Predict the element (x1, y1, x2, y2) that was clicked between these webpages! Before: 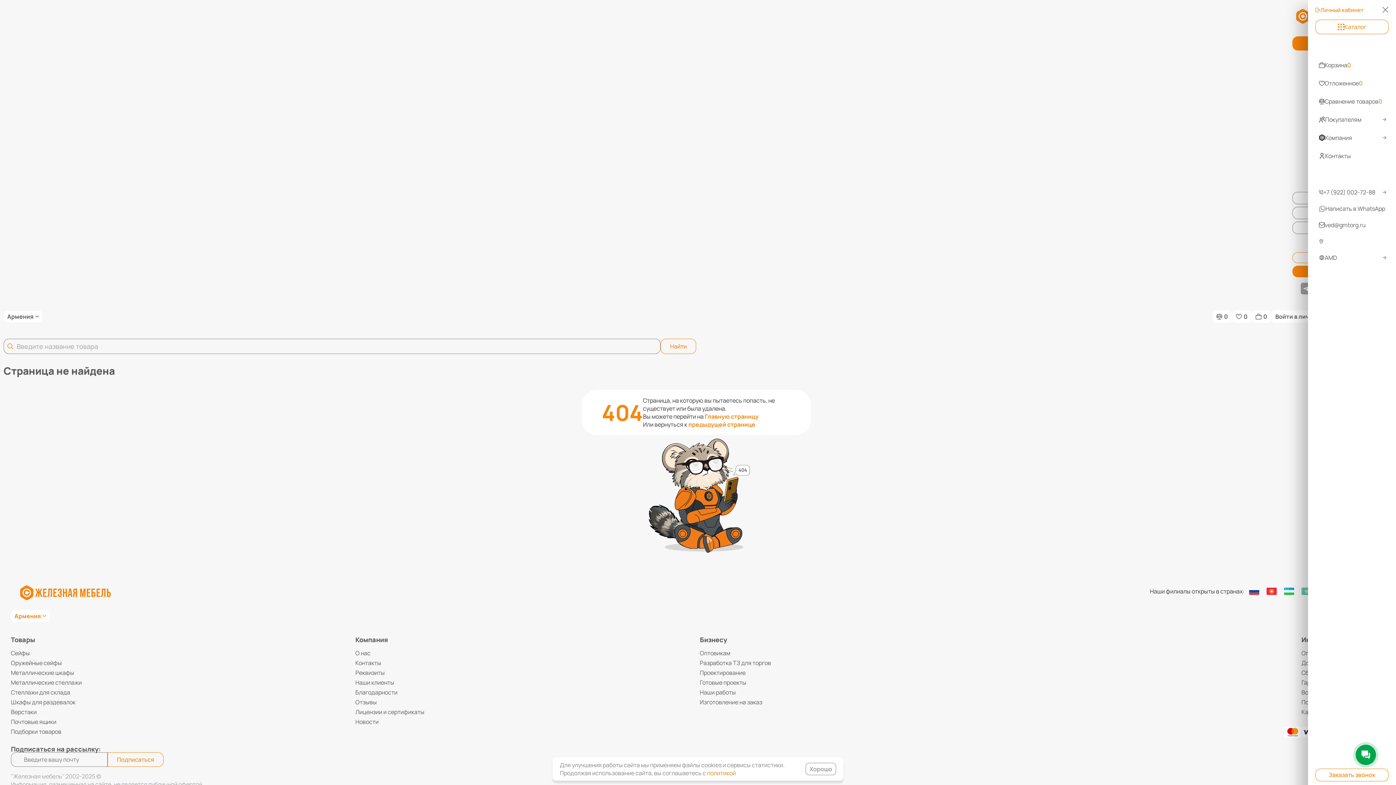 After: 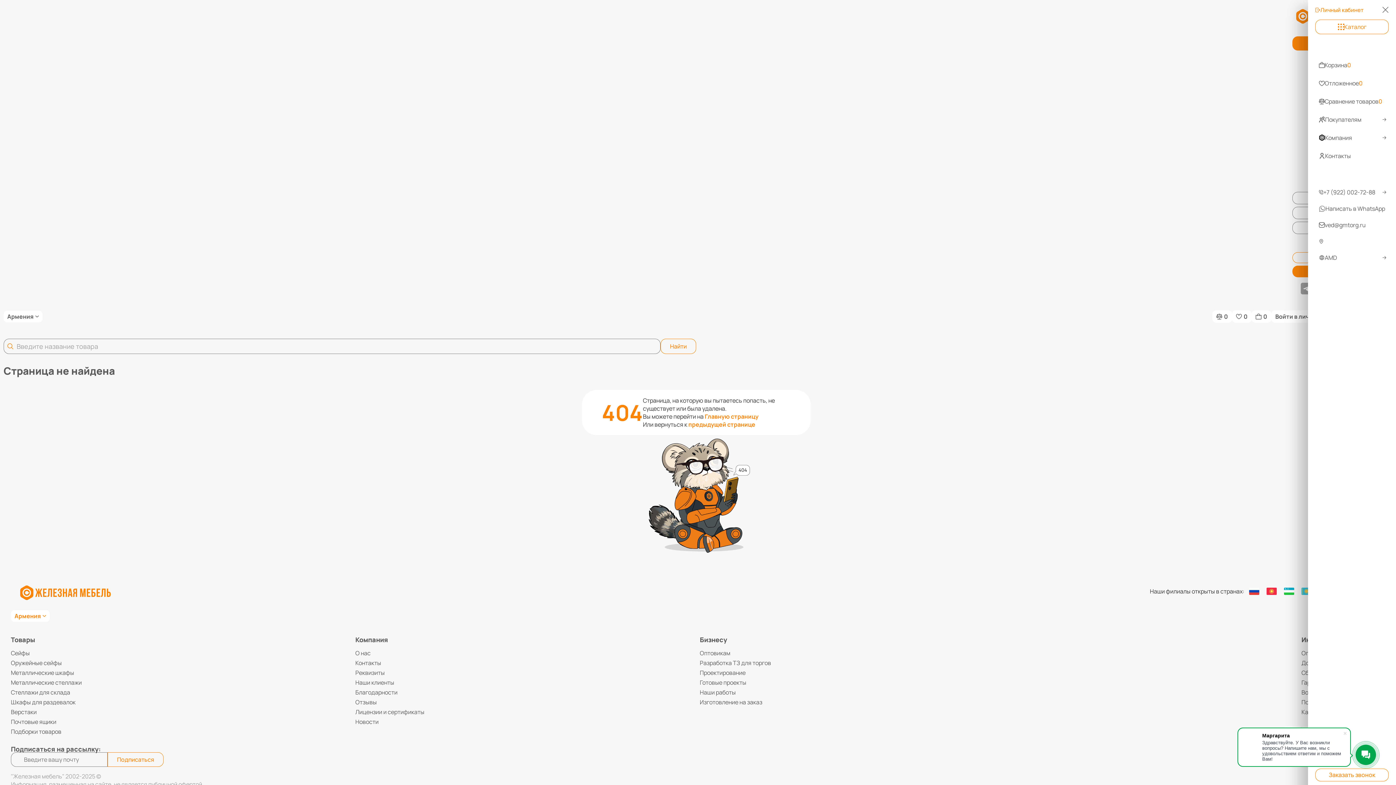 Action: bbox: (805, 763, 836, 775) label: Хорошо